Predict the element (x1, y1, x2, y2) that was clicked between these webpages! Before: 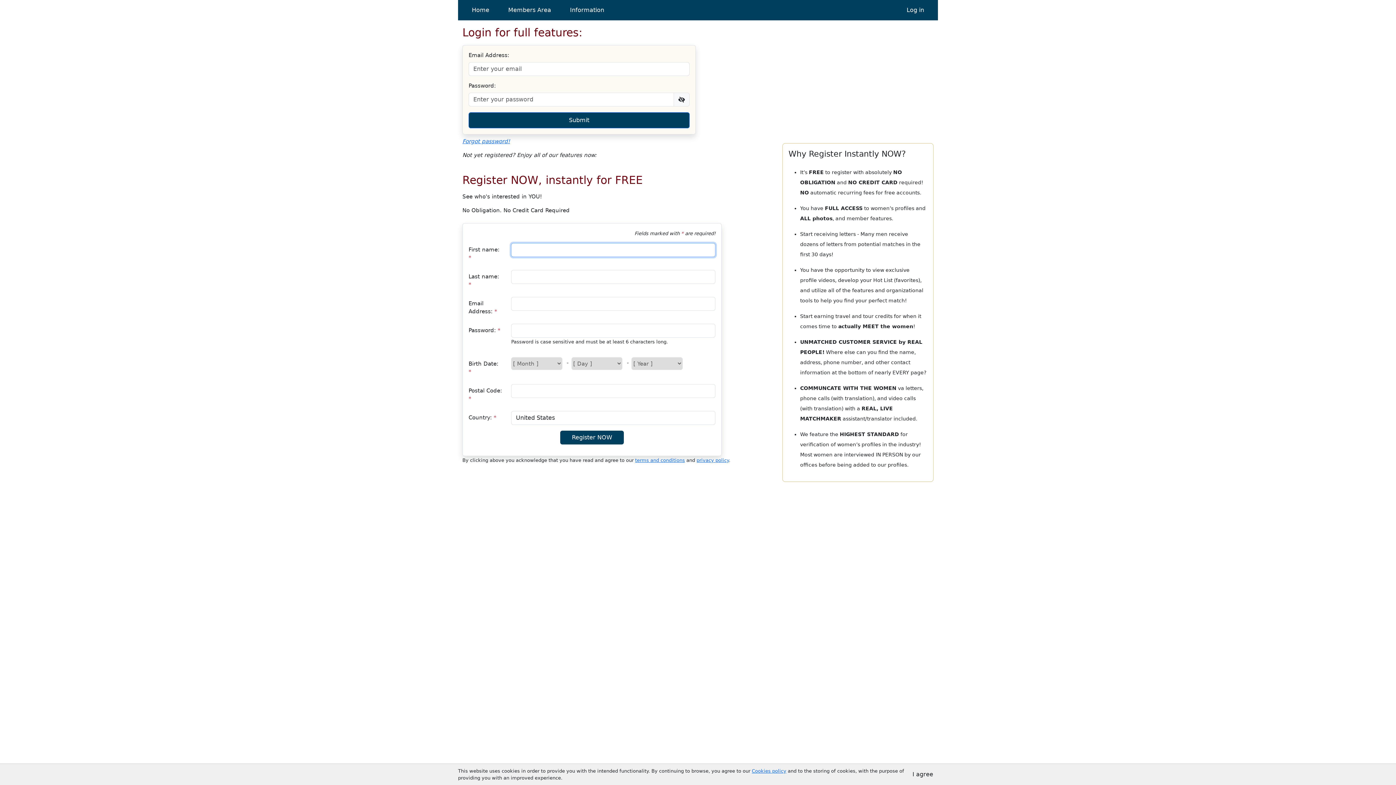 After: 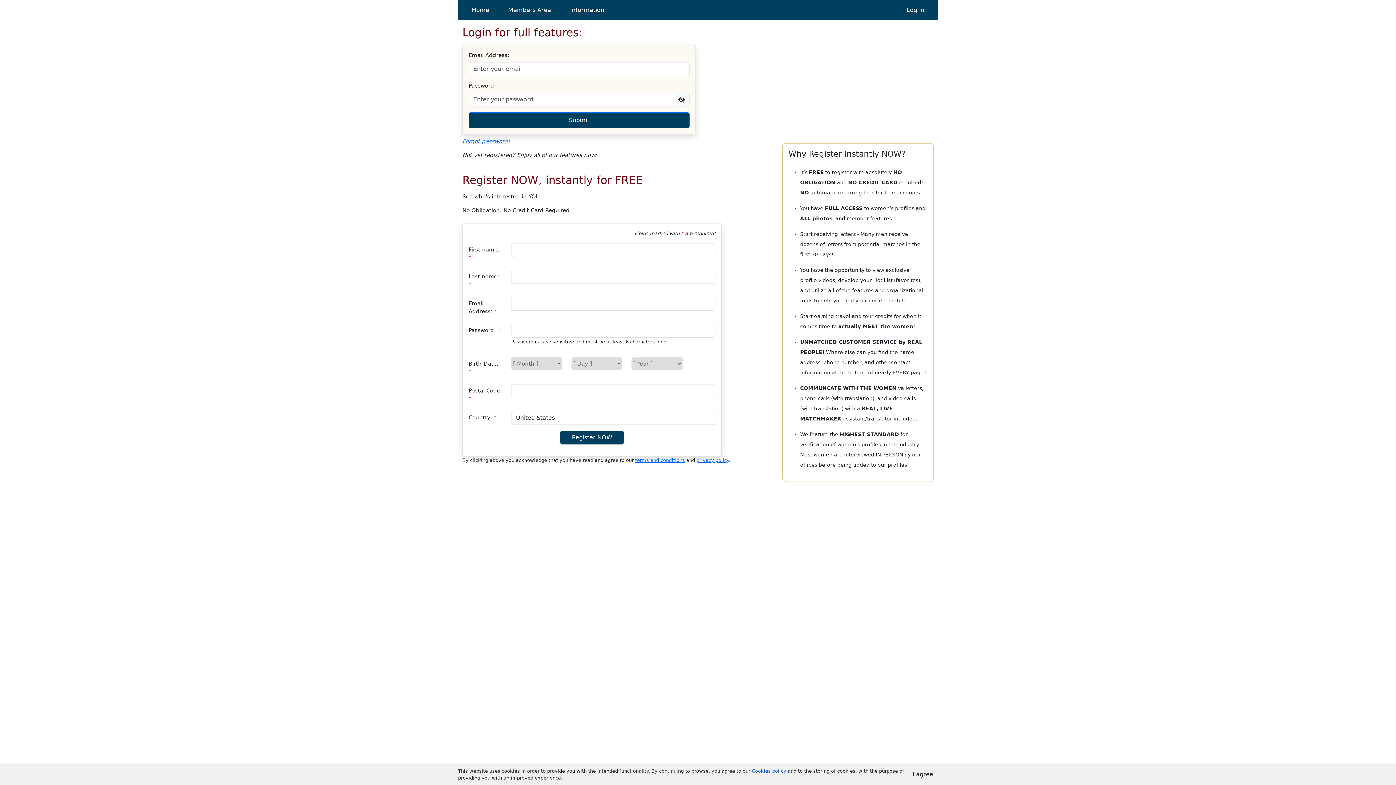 Action: label: Cookies policy bbox: (752, 768, 786, 774)